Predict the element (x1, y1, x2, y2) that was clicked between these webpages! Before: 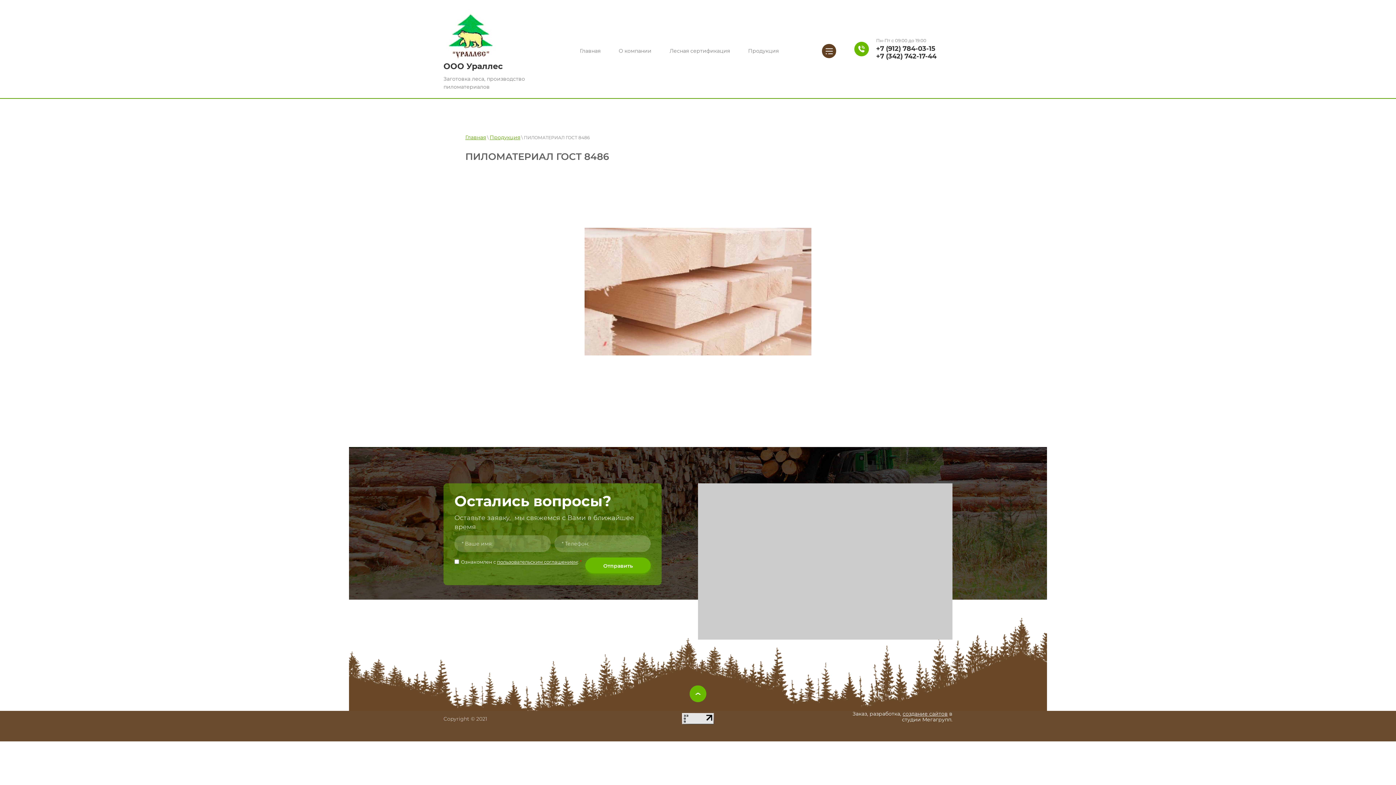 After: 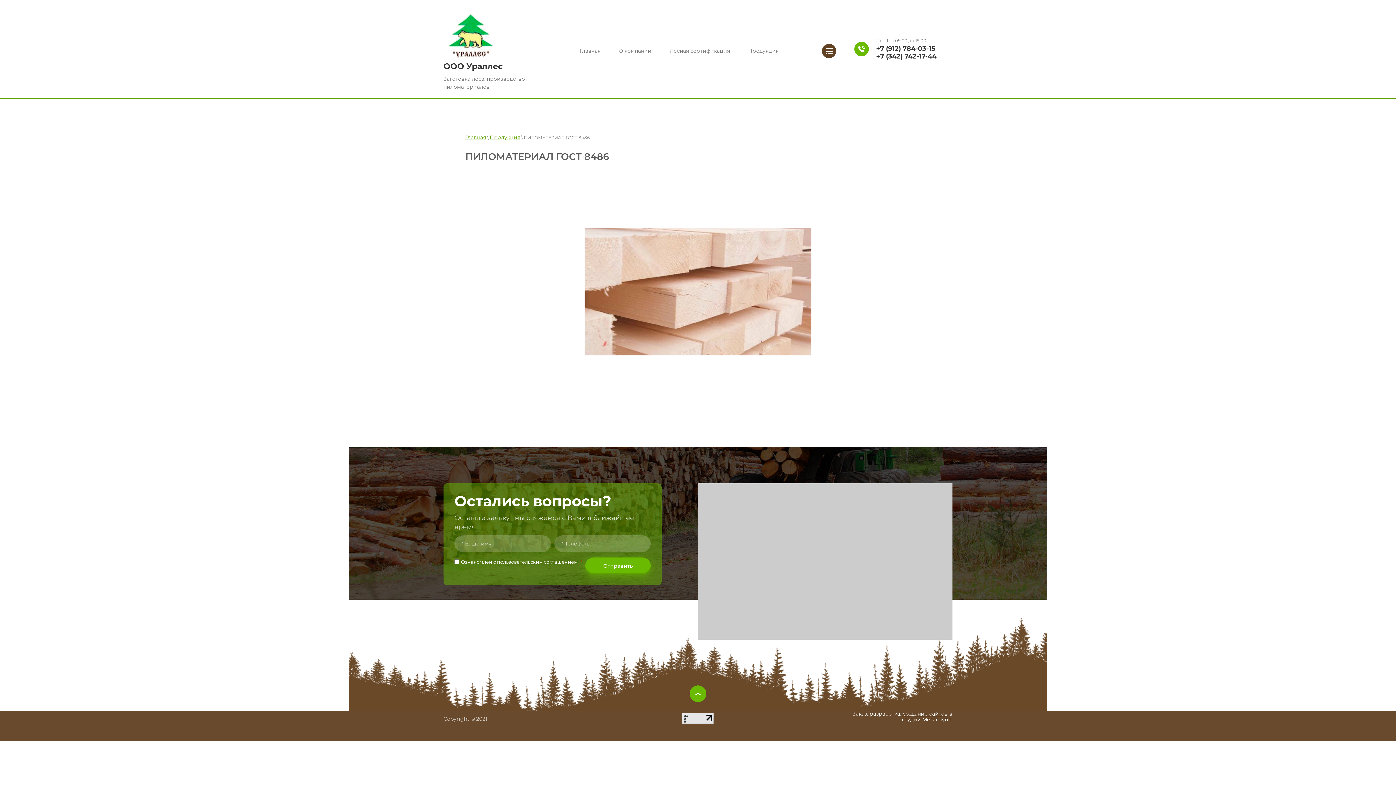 Action: bbox: (589, 603, 637, 620) label: WhatsApp